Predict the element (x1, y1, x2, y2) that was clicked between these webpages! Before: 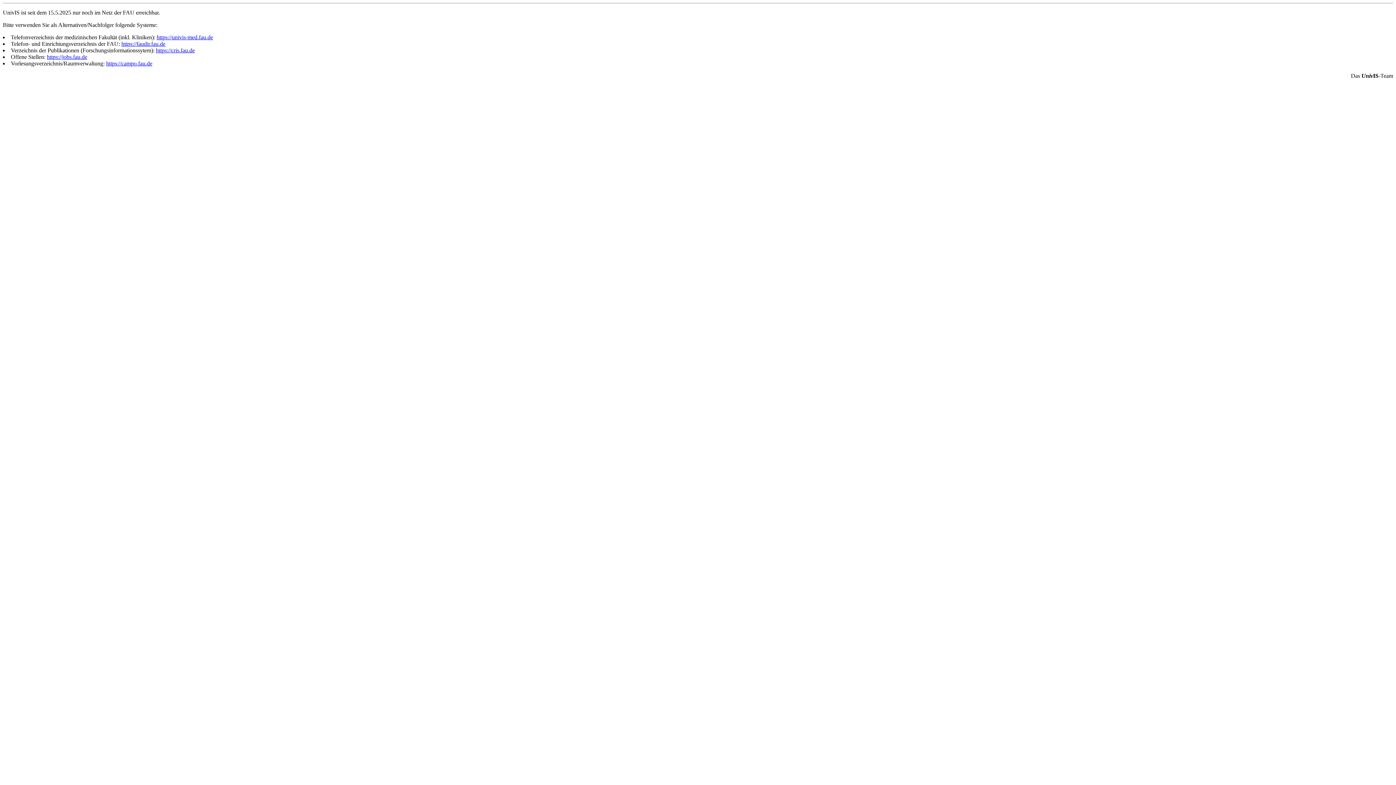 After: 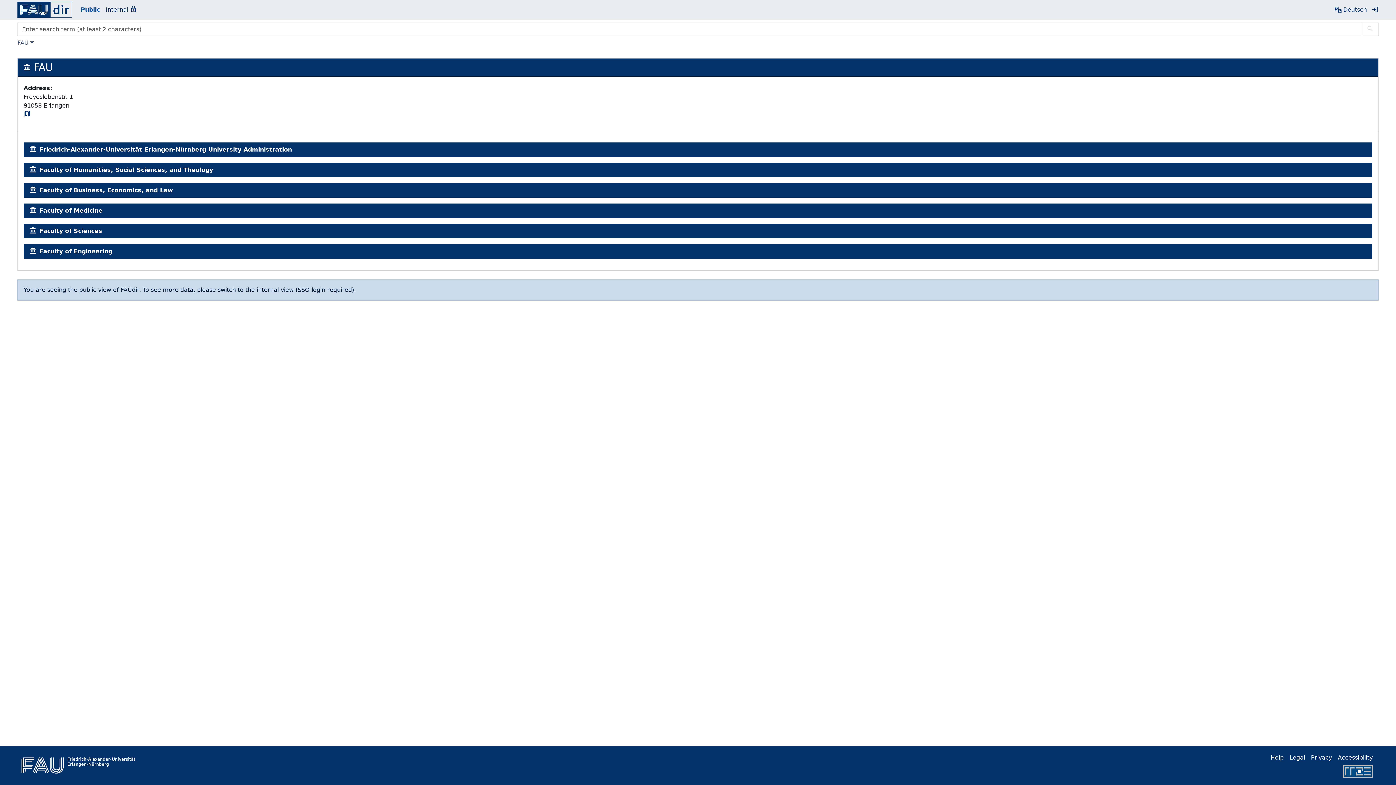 Action: bbox: (121, 40, 165, 46) label: https://faudir.fau.de